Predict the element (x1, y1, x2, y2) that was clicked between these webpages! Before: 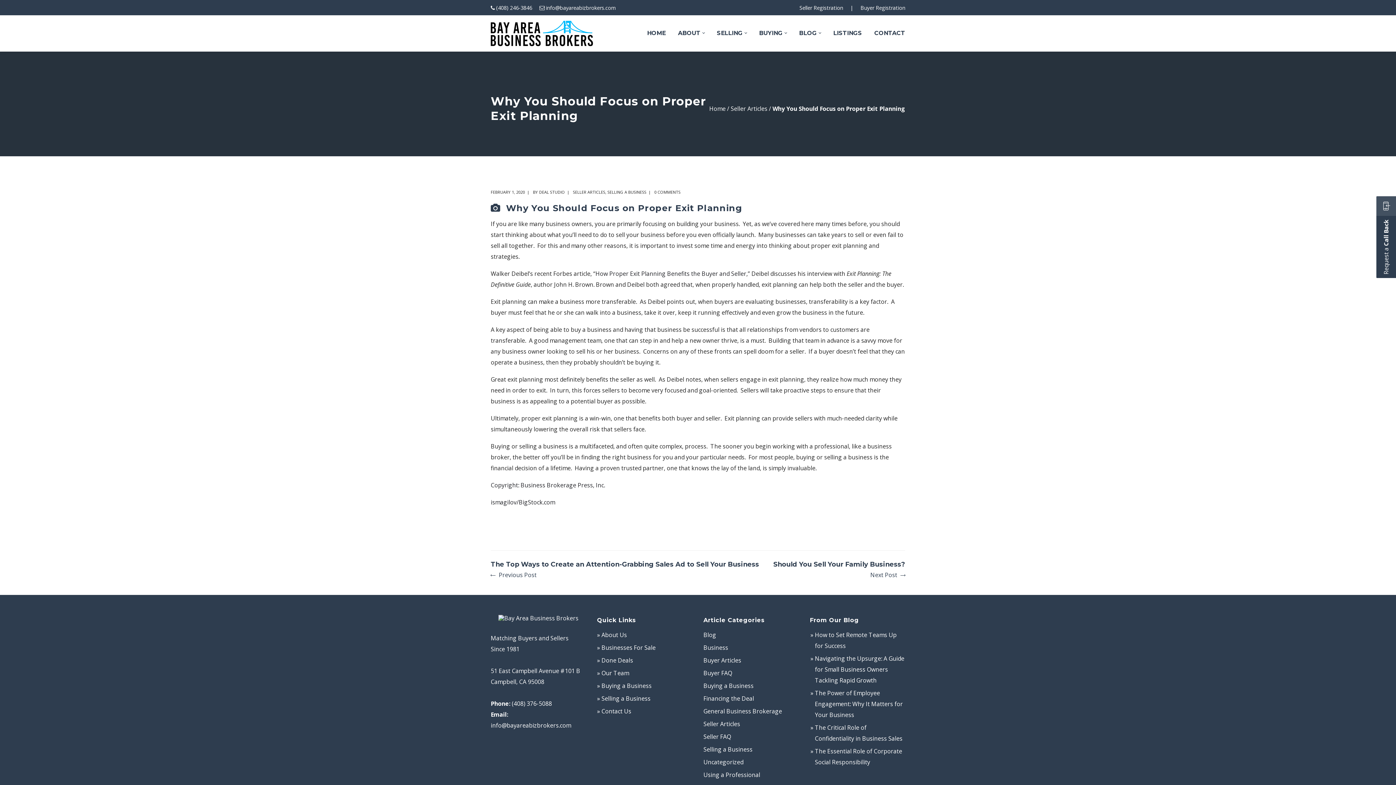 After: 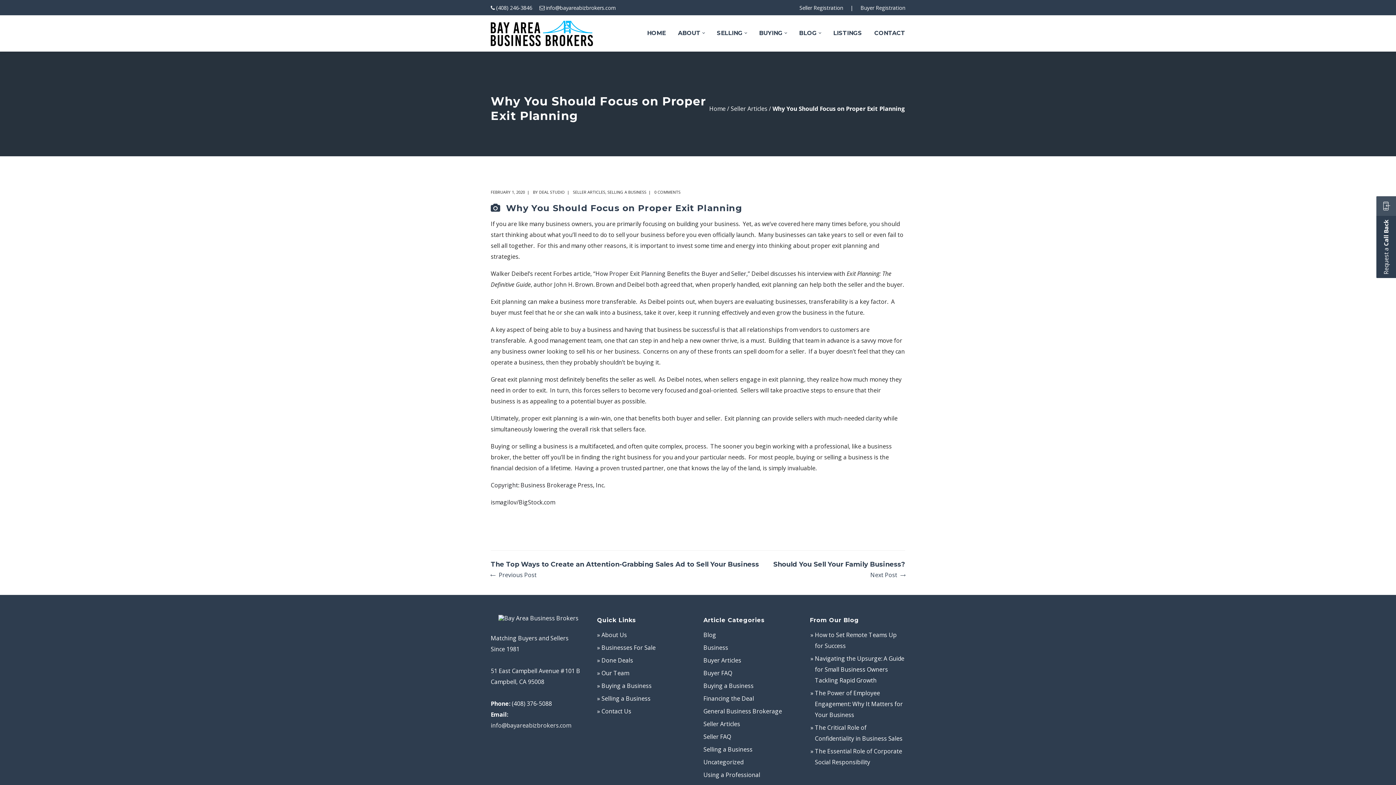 Action: bbox: (490, 721, 571, 729) label: info@bayareabizbrokers.com